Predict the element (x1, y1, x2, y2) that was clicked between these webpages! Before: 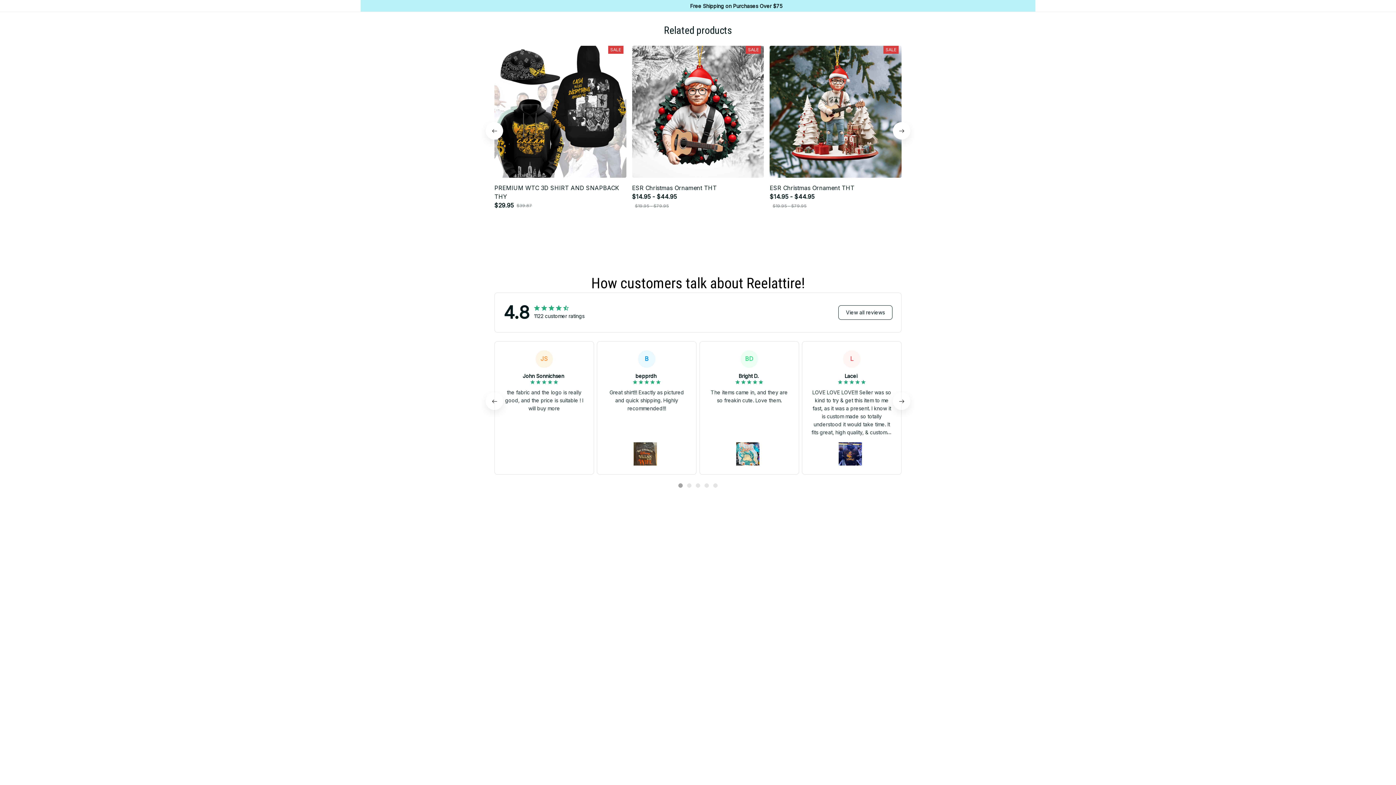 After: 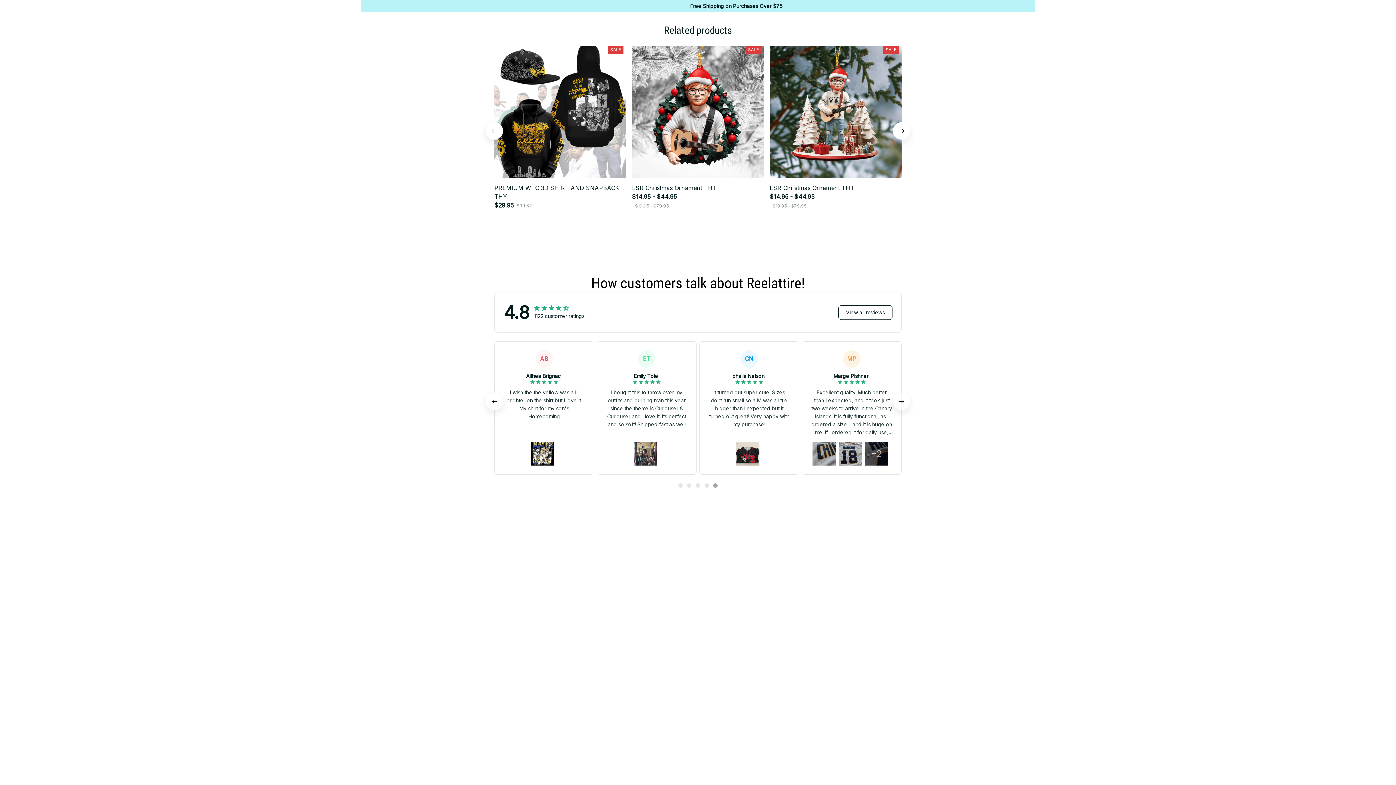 Action: bbox: (485, 222, 503, 239)